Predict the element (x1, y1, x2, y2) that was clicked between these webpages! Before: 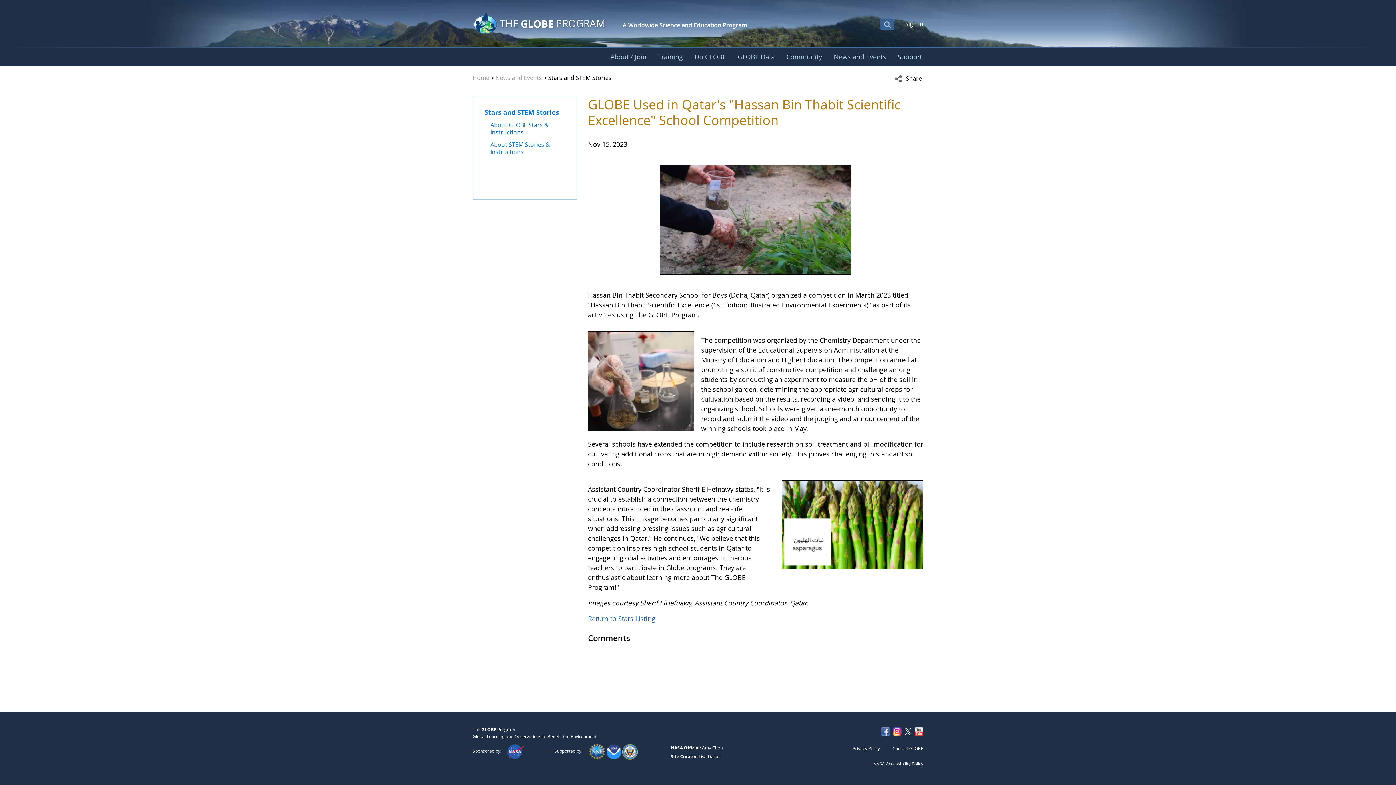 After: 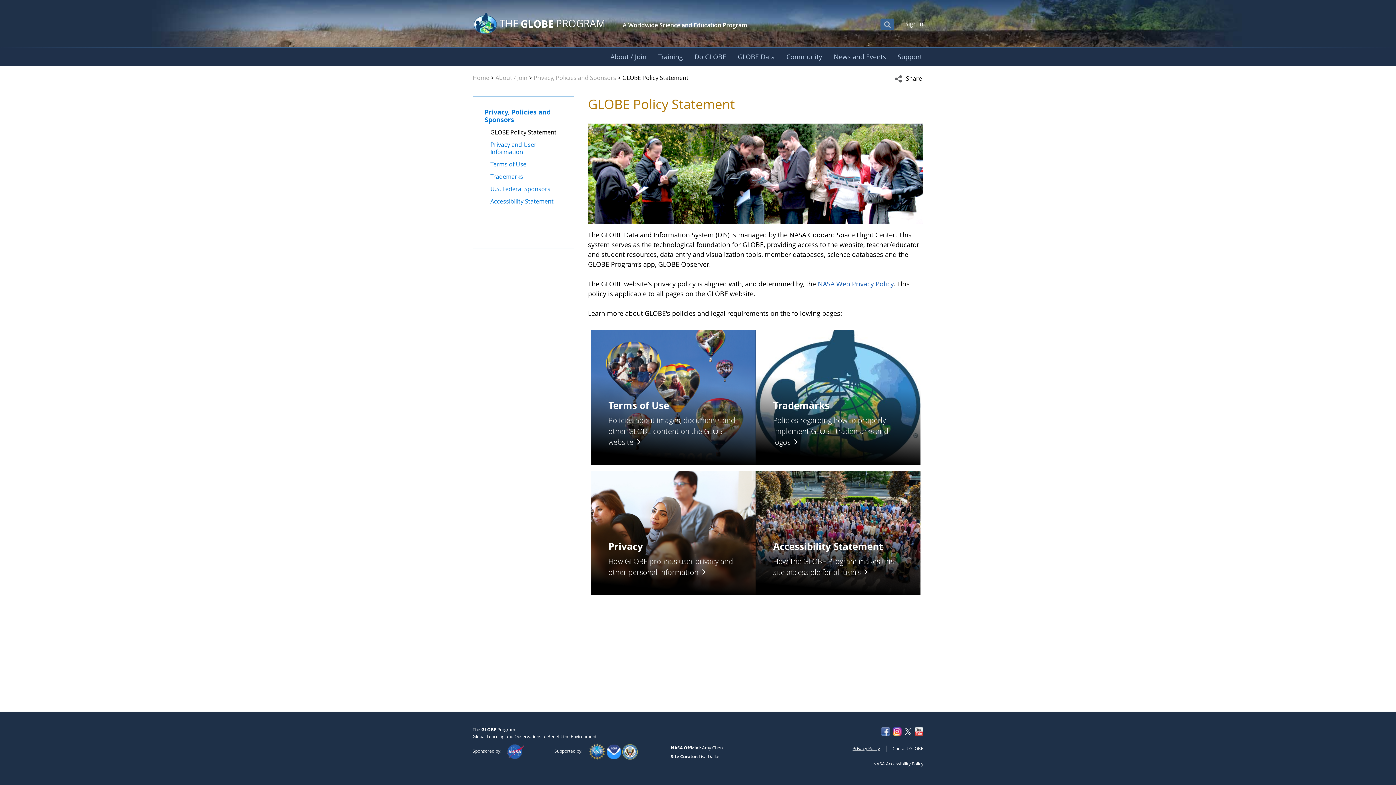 Action: label: Privacy Policy bbox: (852, 745, 880, 751)